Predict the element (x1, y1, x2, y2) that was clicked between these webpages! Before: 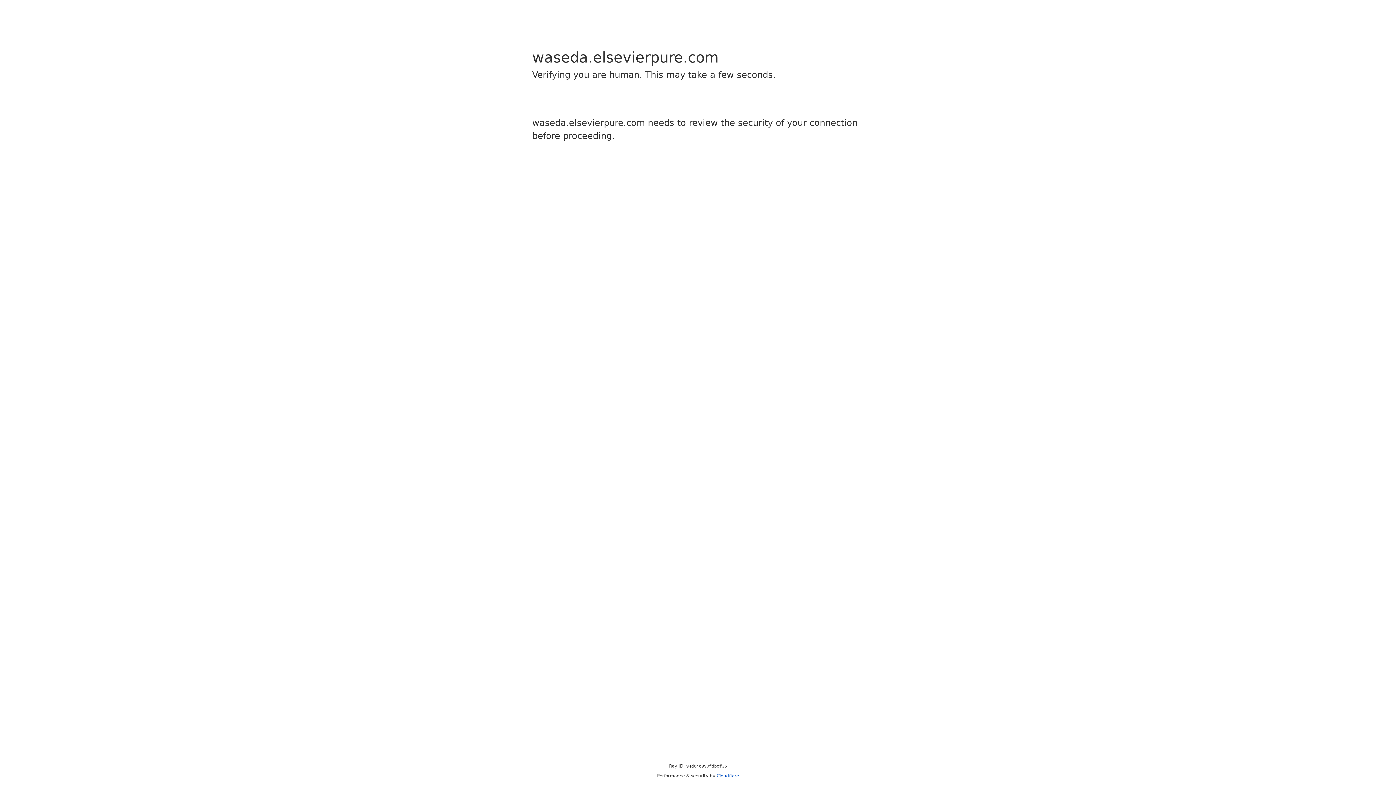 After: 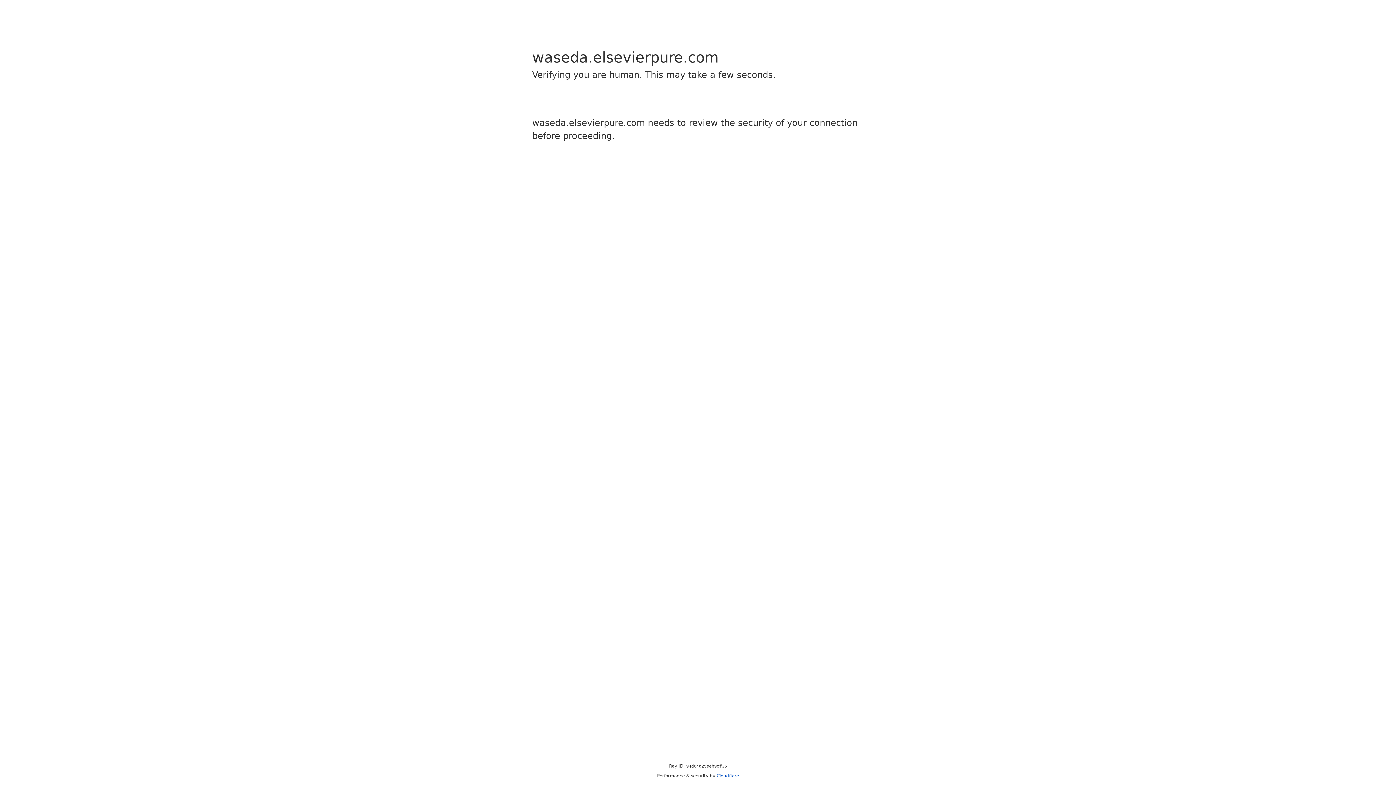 Action: label: Cloudflare bbox: (716, 773, 739, 778)